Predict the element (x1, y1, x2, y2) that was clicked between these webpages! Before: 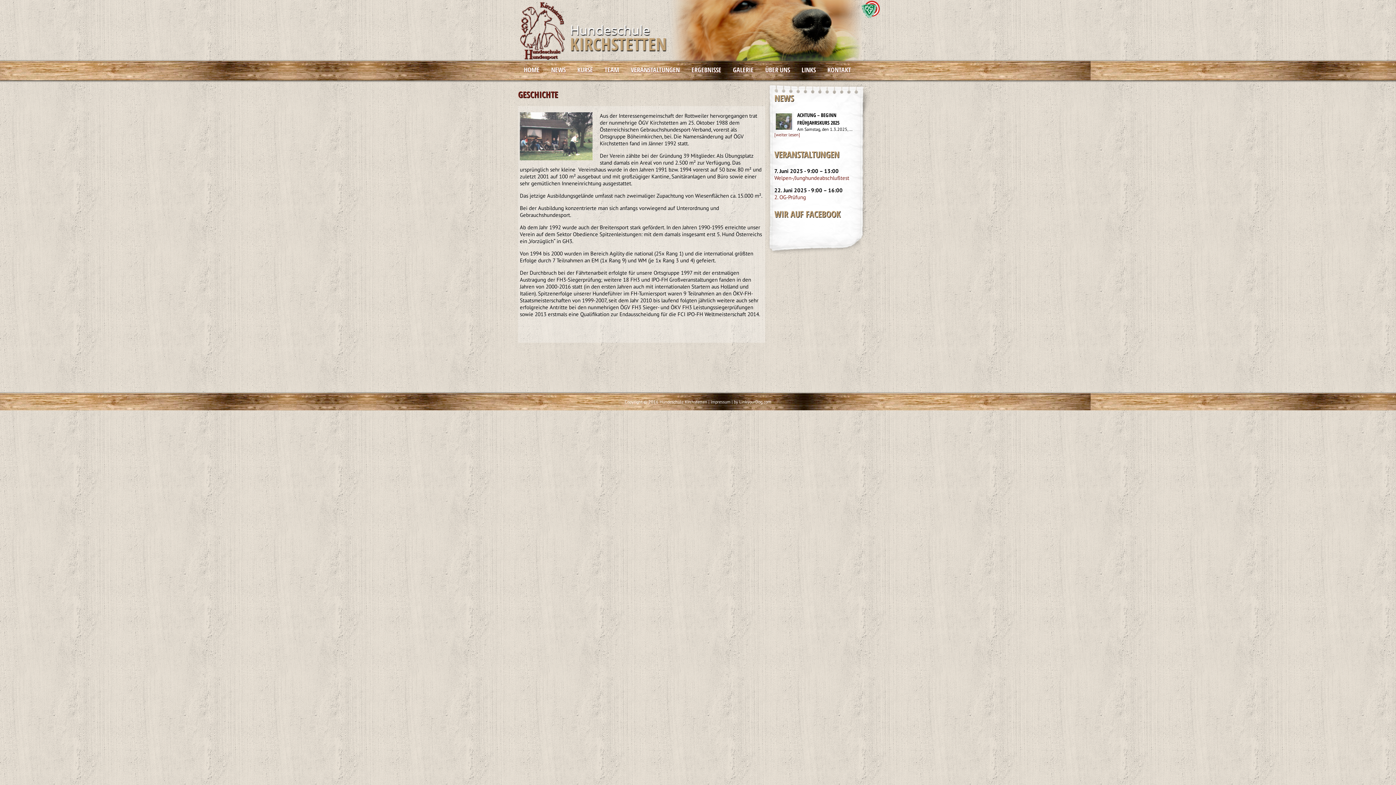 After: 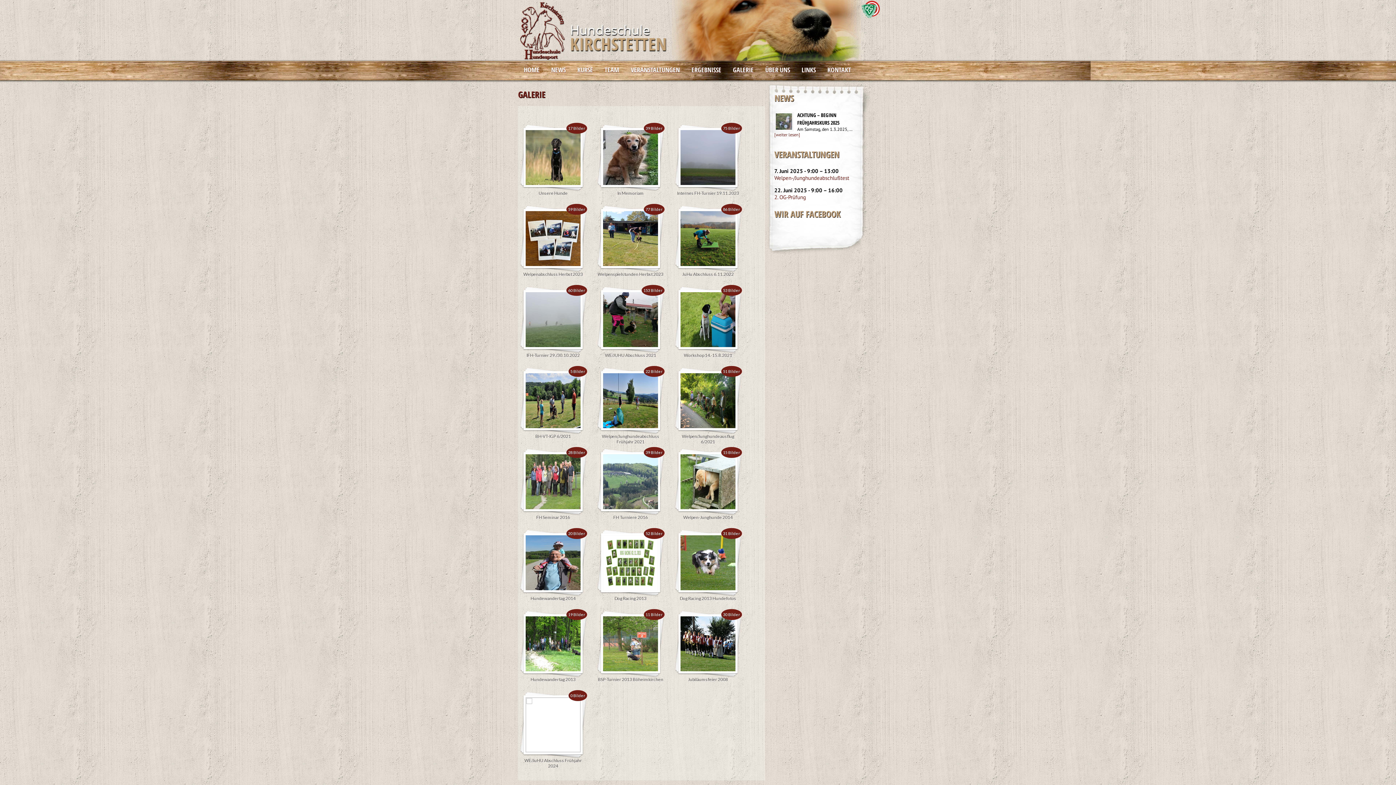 Action: bbox: (727, 61, 759, 77) label: GALERIE